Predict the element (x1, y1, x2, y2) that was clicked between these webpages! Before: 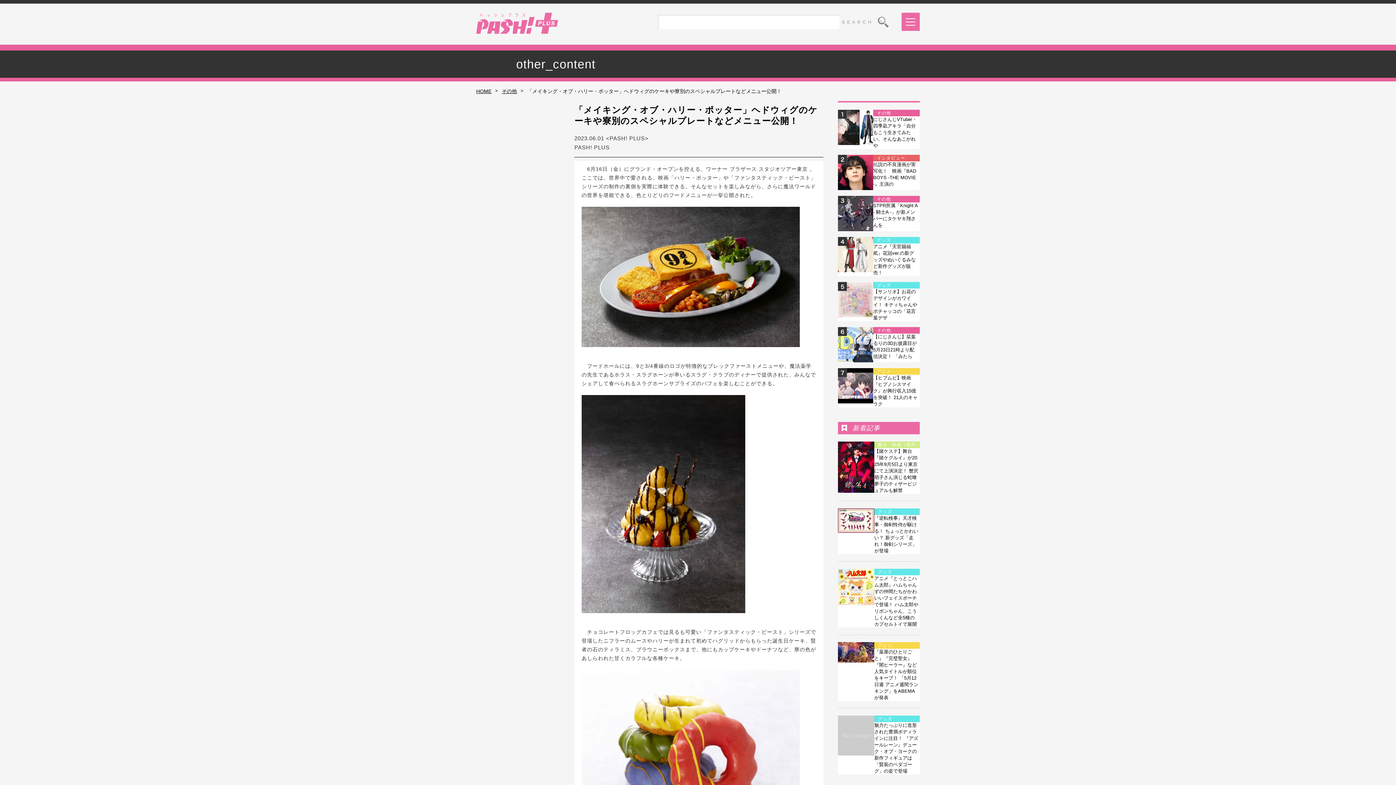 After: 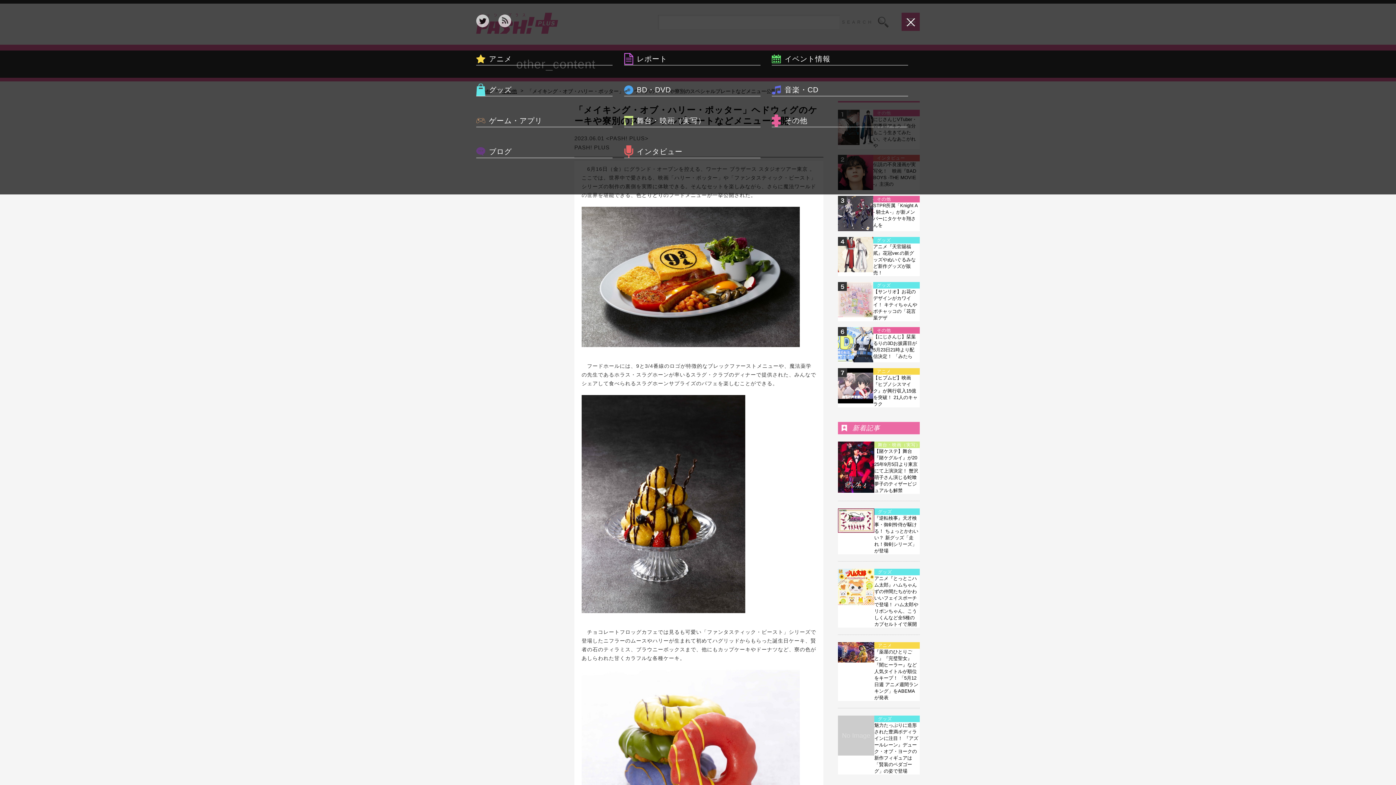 Action: bbox: (901, 23, 920, 29)